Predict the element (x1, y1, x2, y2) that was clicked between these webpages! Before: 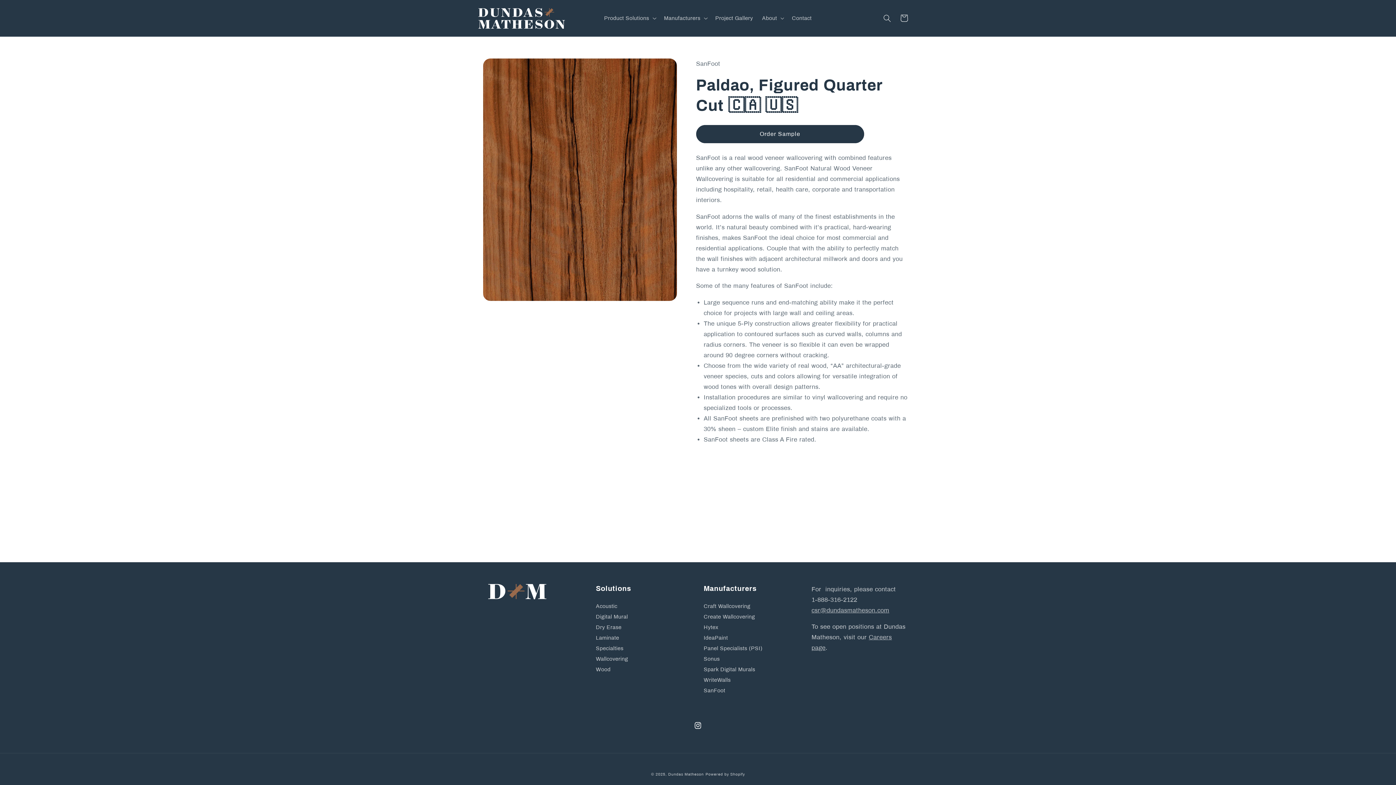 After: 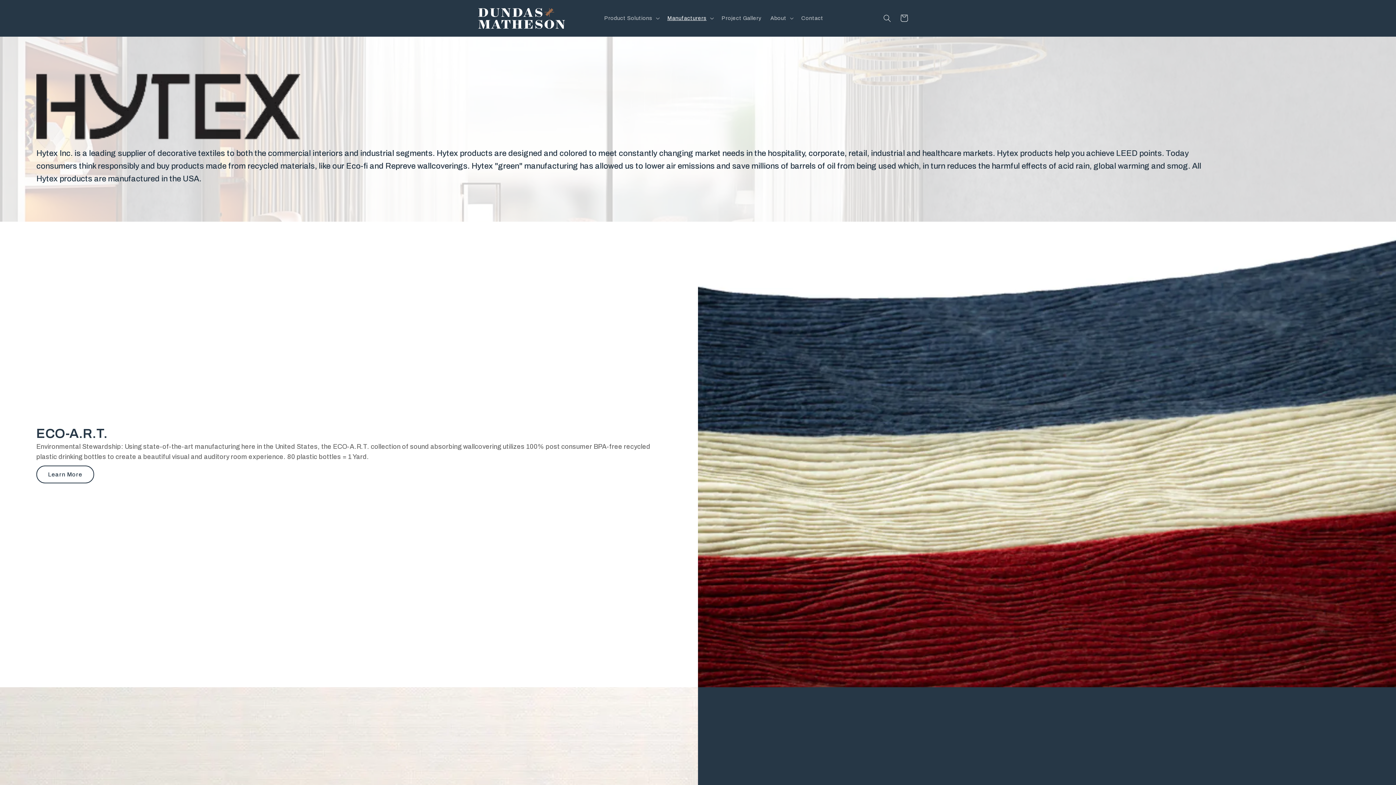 Action: label: Hytex bbox: (703, 623, 718, 631)